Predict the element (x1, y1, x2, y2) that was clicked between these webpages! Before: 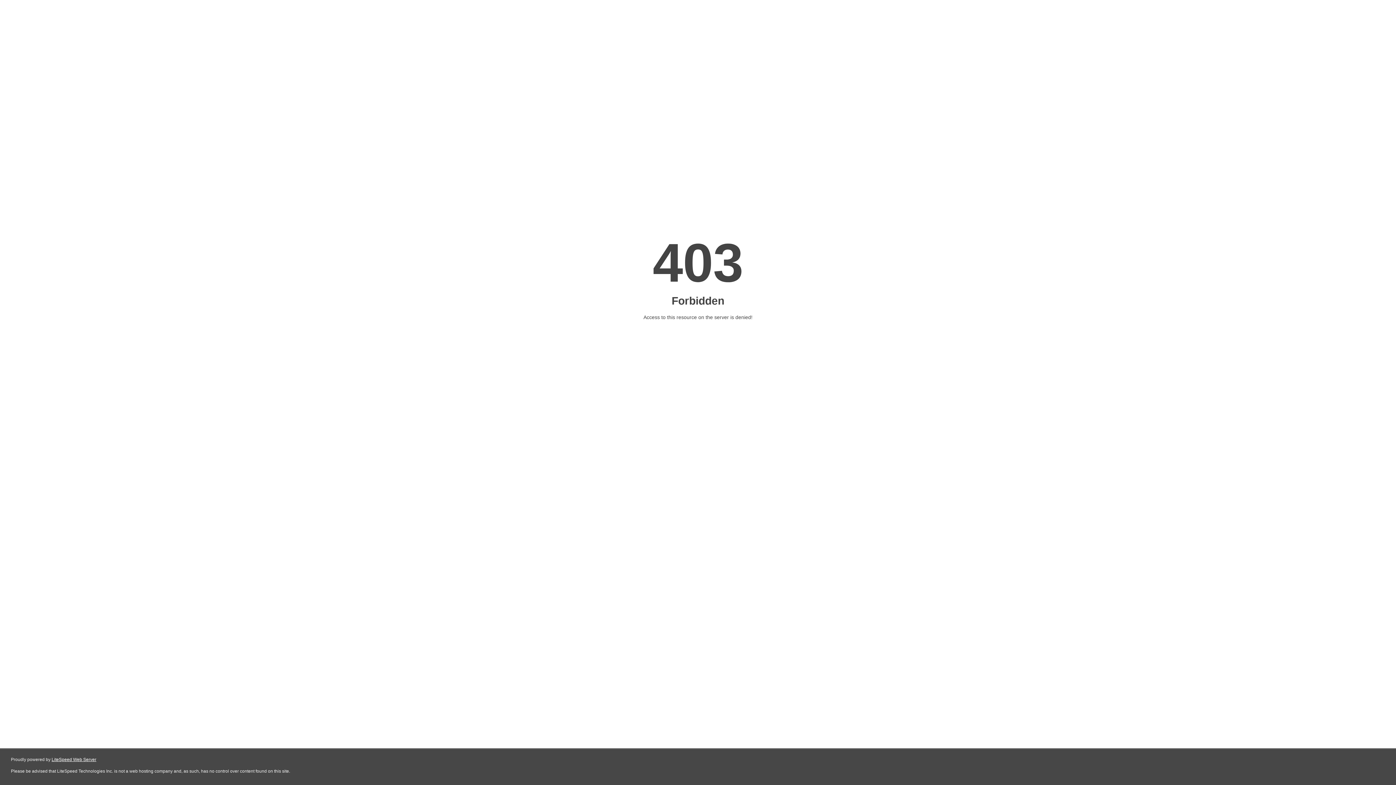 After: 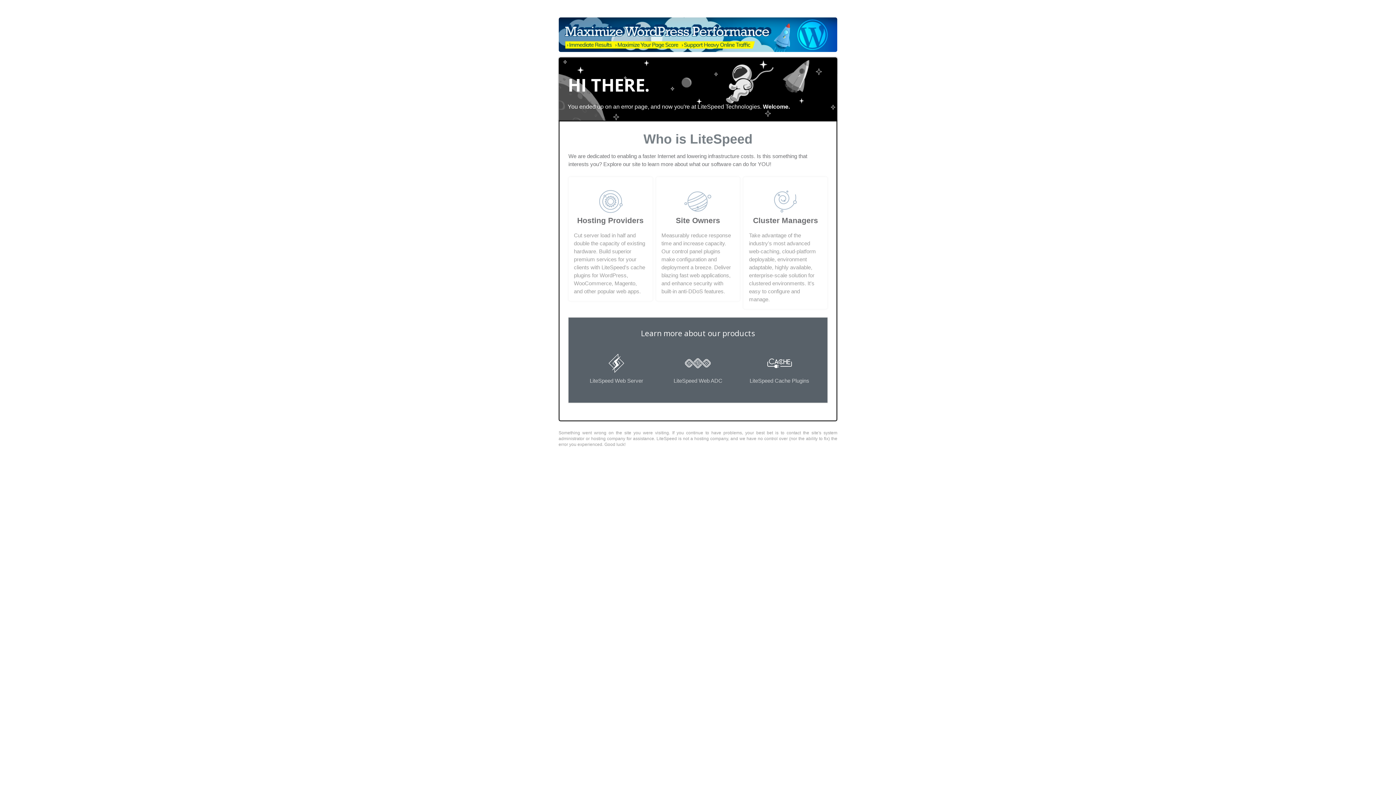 Action: label: LiteSpeed Web Server bbox: (51, 757, 96, 762)